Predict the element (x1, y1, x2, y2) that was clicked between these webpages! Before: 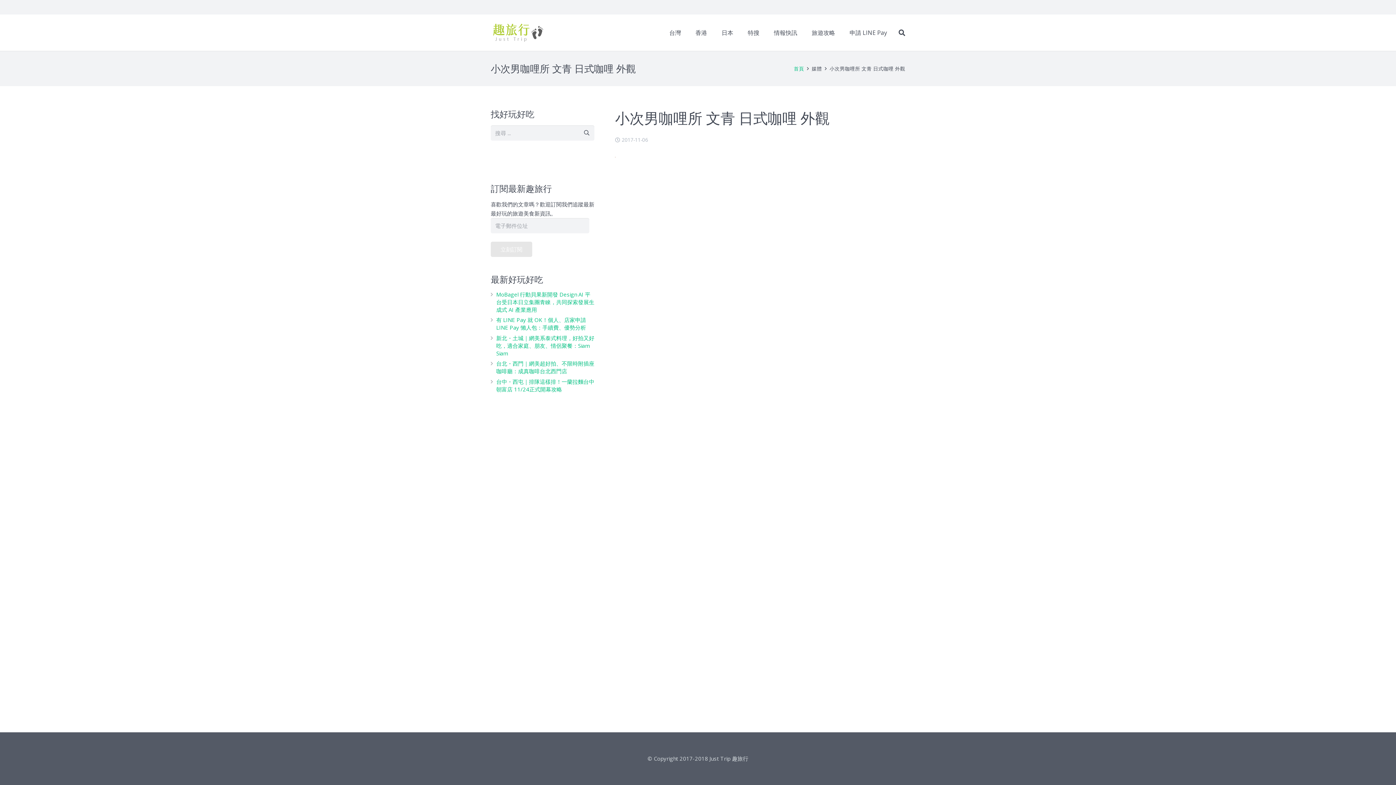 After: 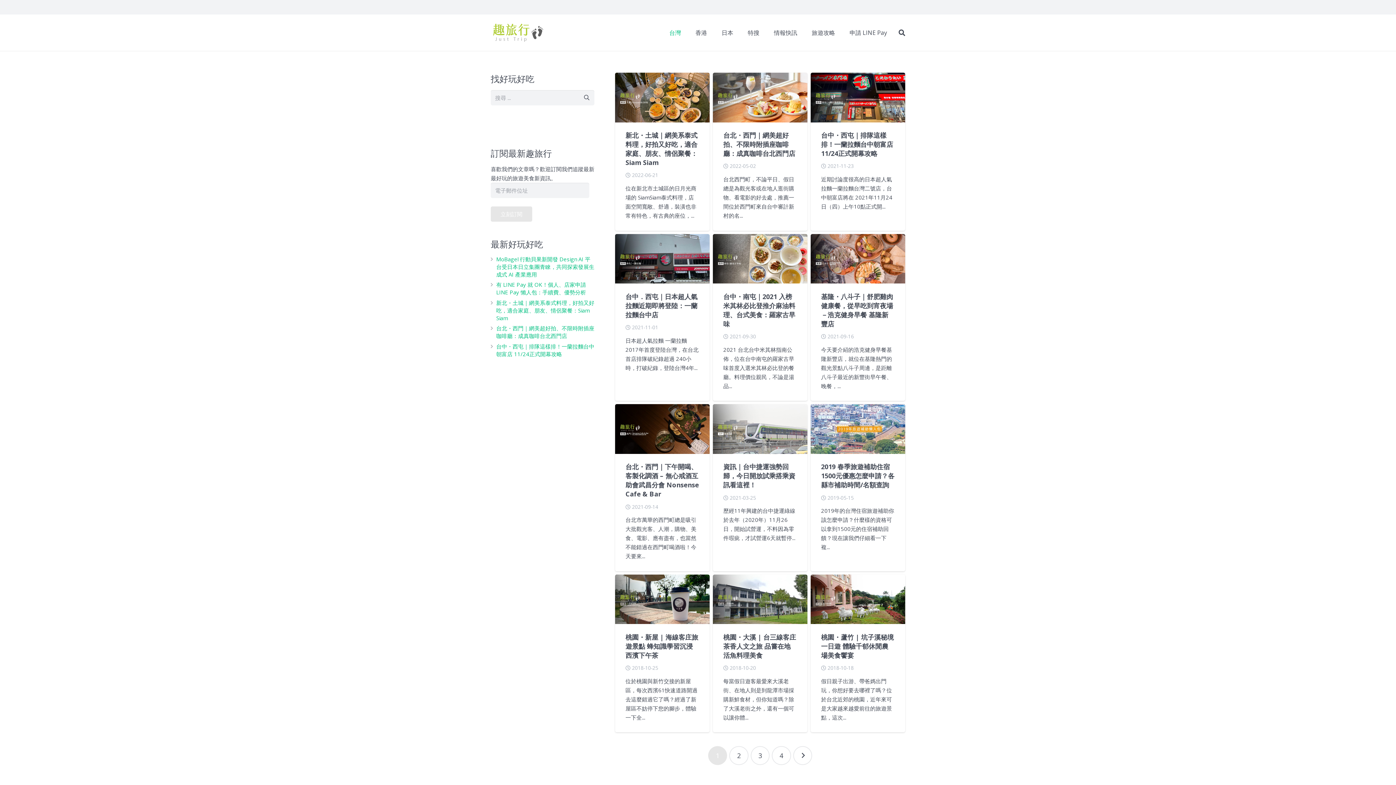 Action: label: 台灣 bbox: (662, 23, 688, 41)